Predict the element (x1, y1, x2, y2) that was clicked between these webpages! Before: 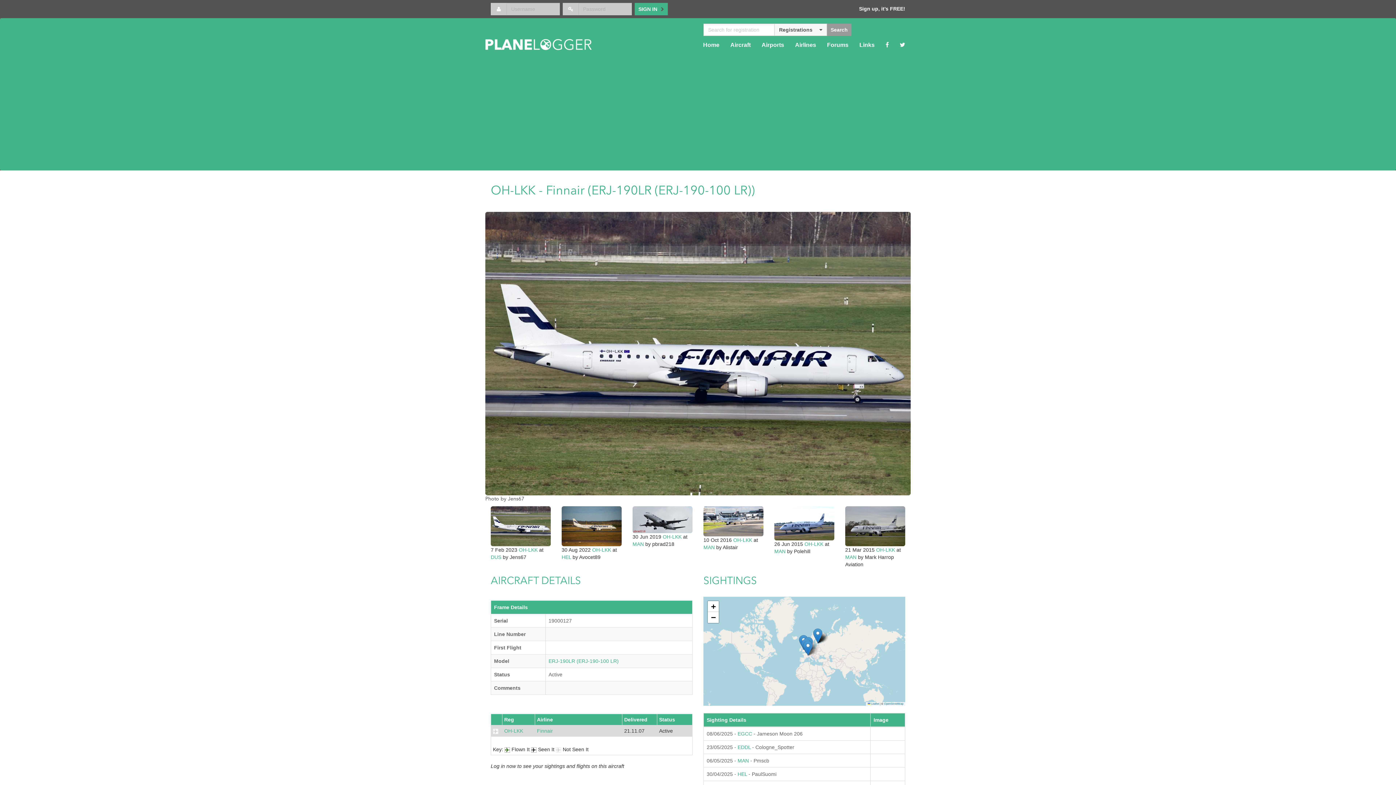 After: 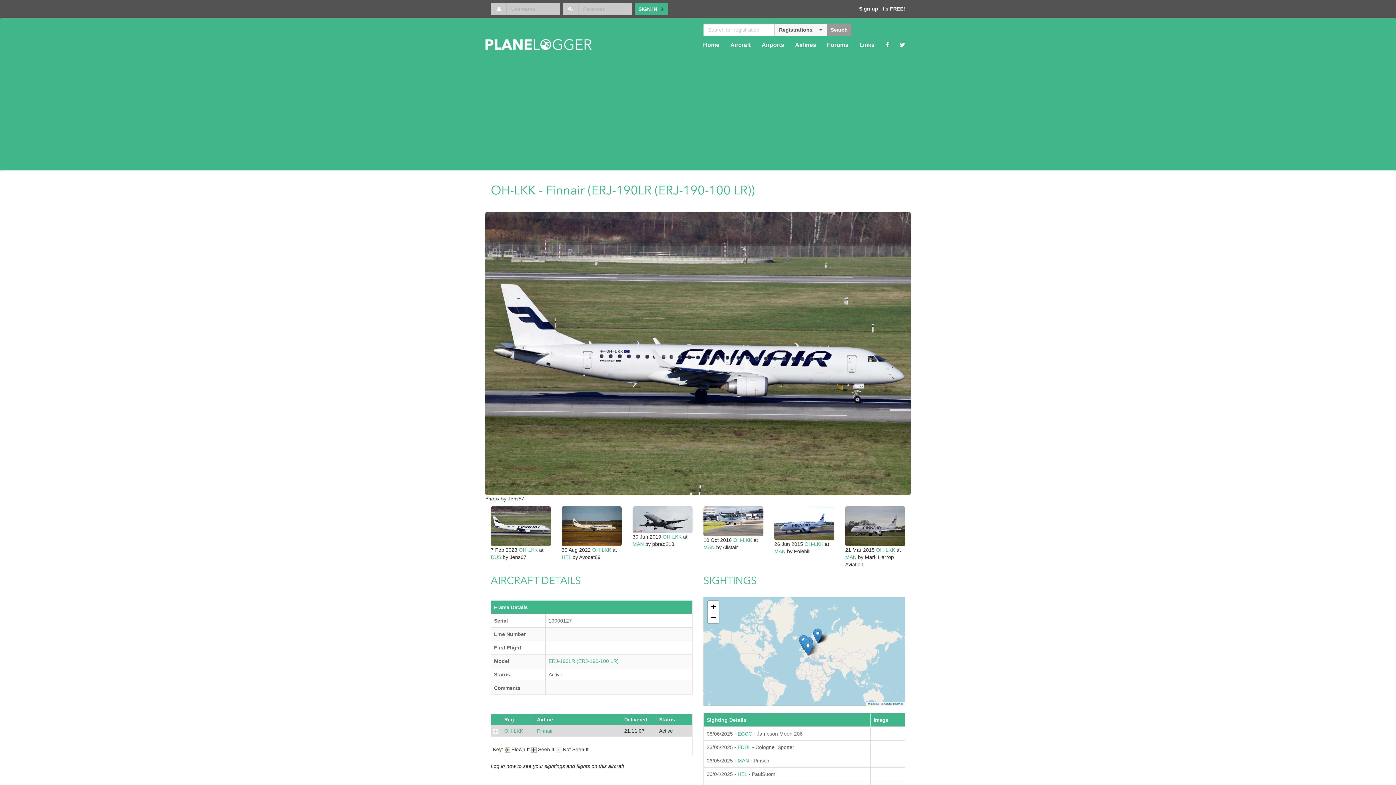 Action: label: OH-LKK bbox: (504, 728, 523, 734)